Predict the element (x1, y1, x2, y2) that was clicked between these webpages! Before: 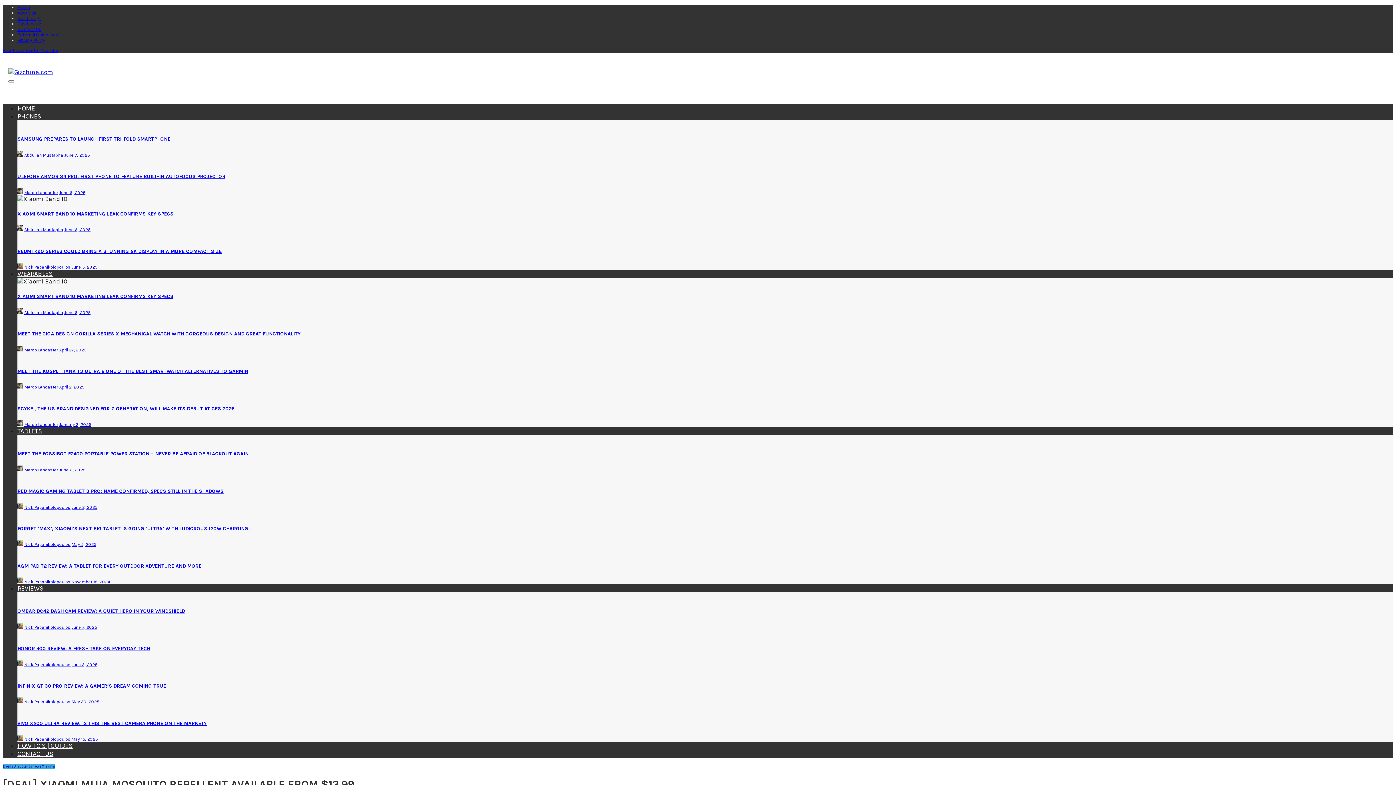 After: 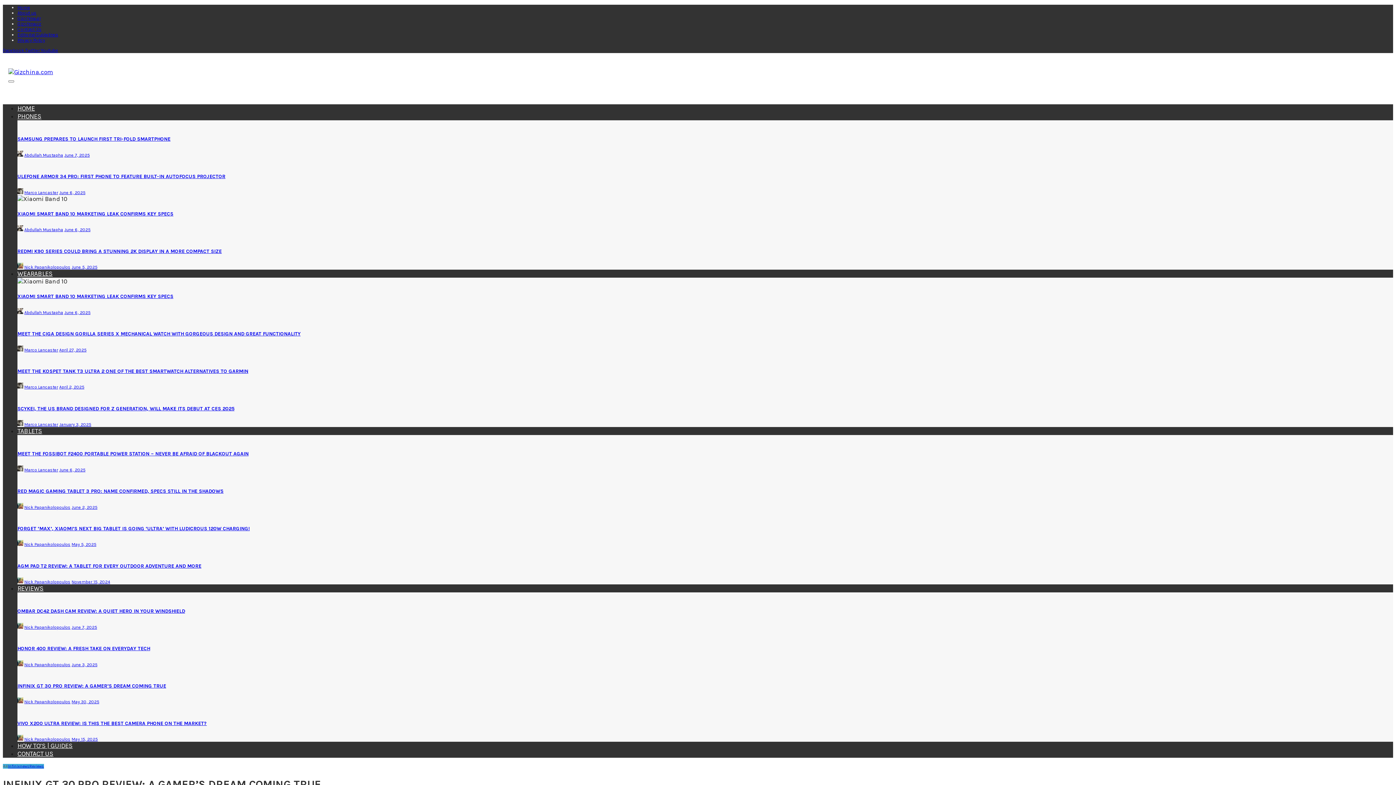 Action: label: May 30, 2025 bbox: (71, 699, 99, 704)